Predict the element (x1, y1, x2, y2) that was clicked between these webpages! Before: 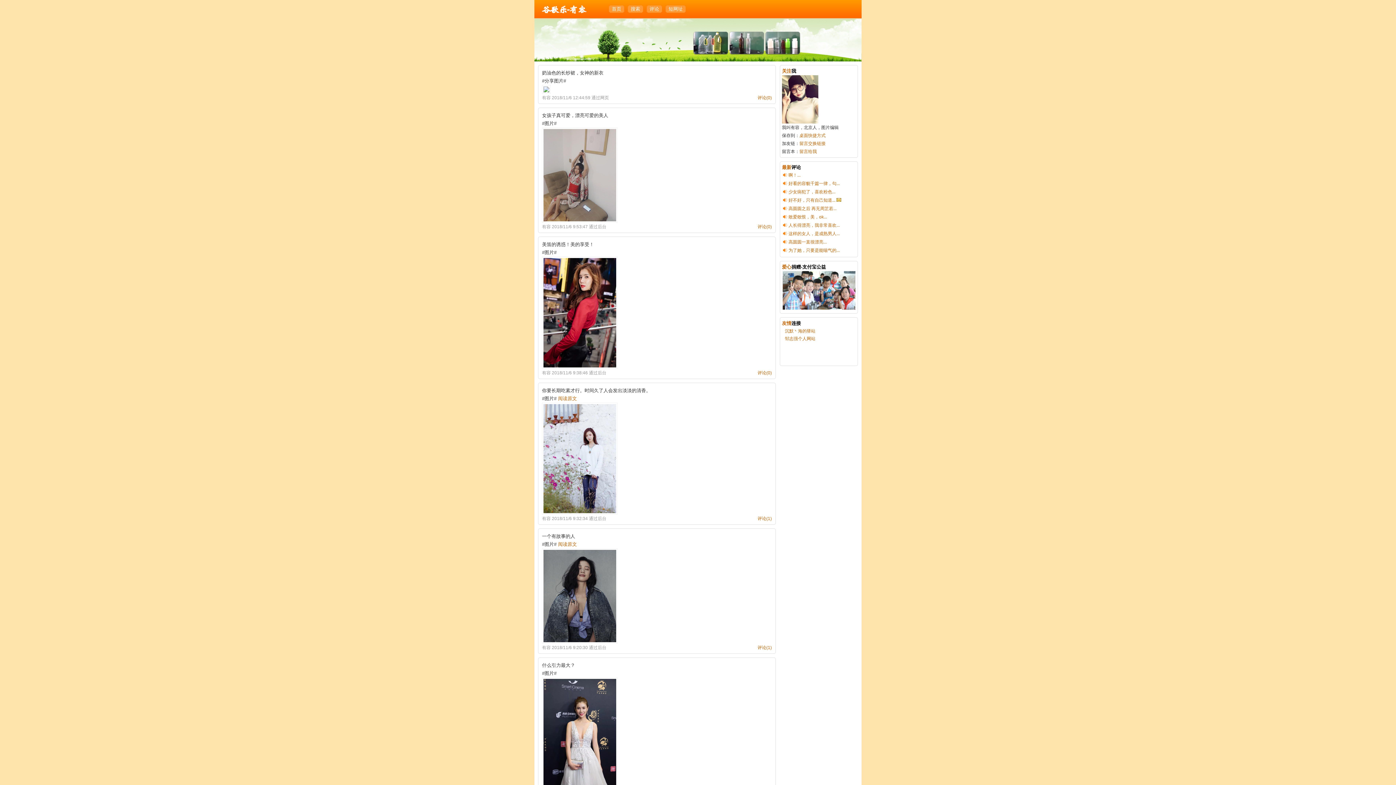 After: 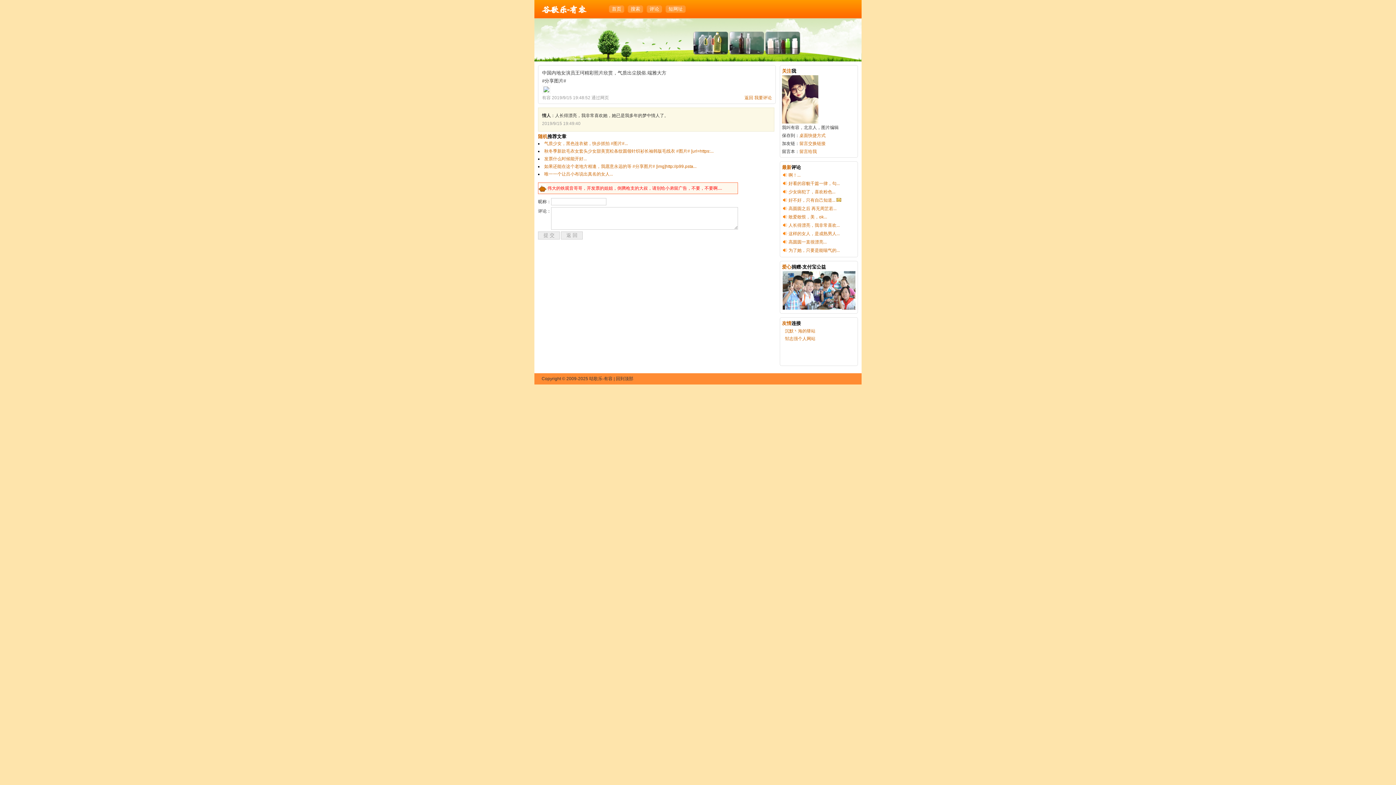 Action: label: 人长得漂亮，我非常喜欢... bbox: (788, 222, 840, 228)